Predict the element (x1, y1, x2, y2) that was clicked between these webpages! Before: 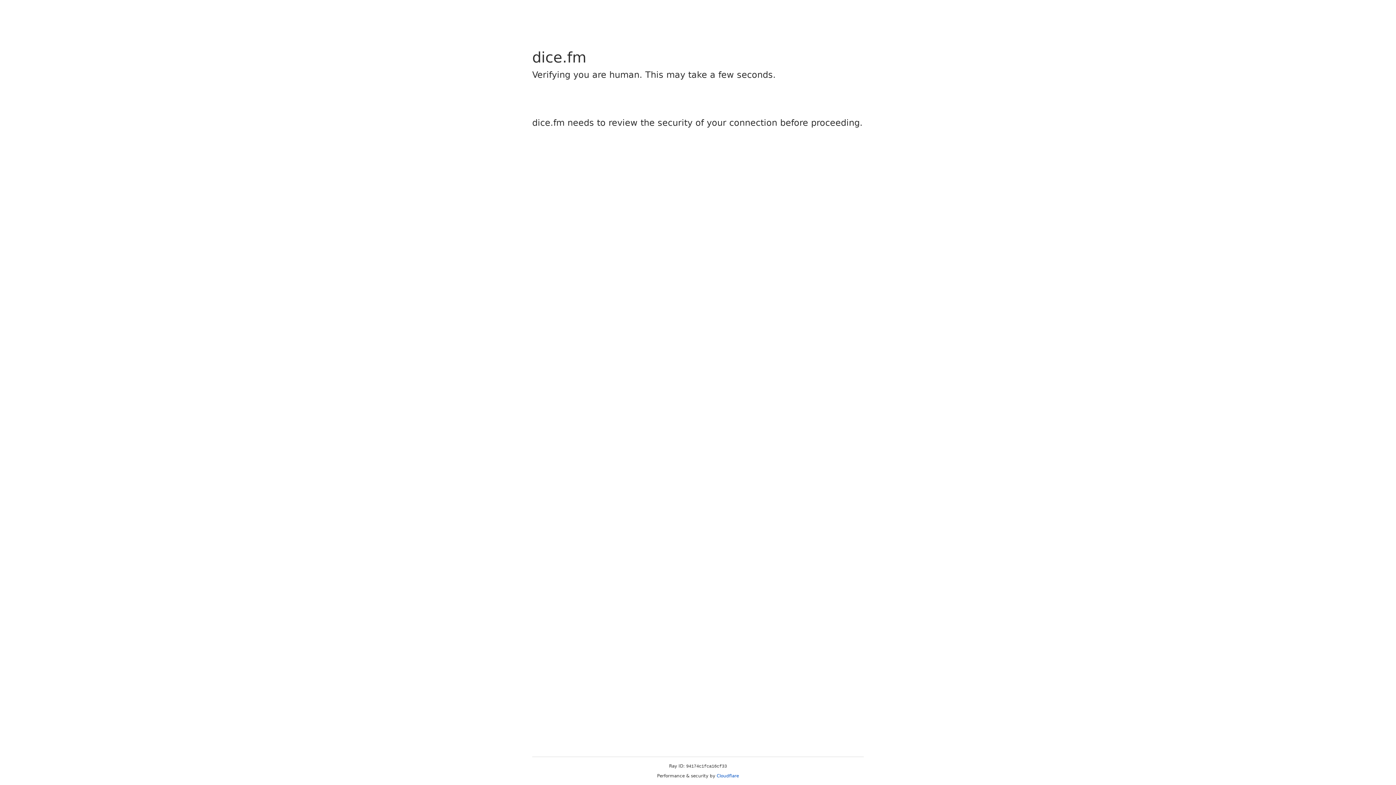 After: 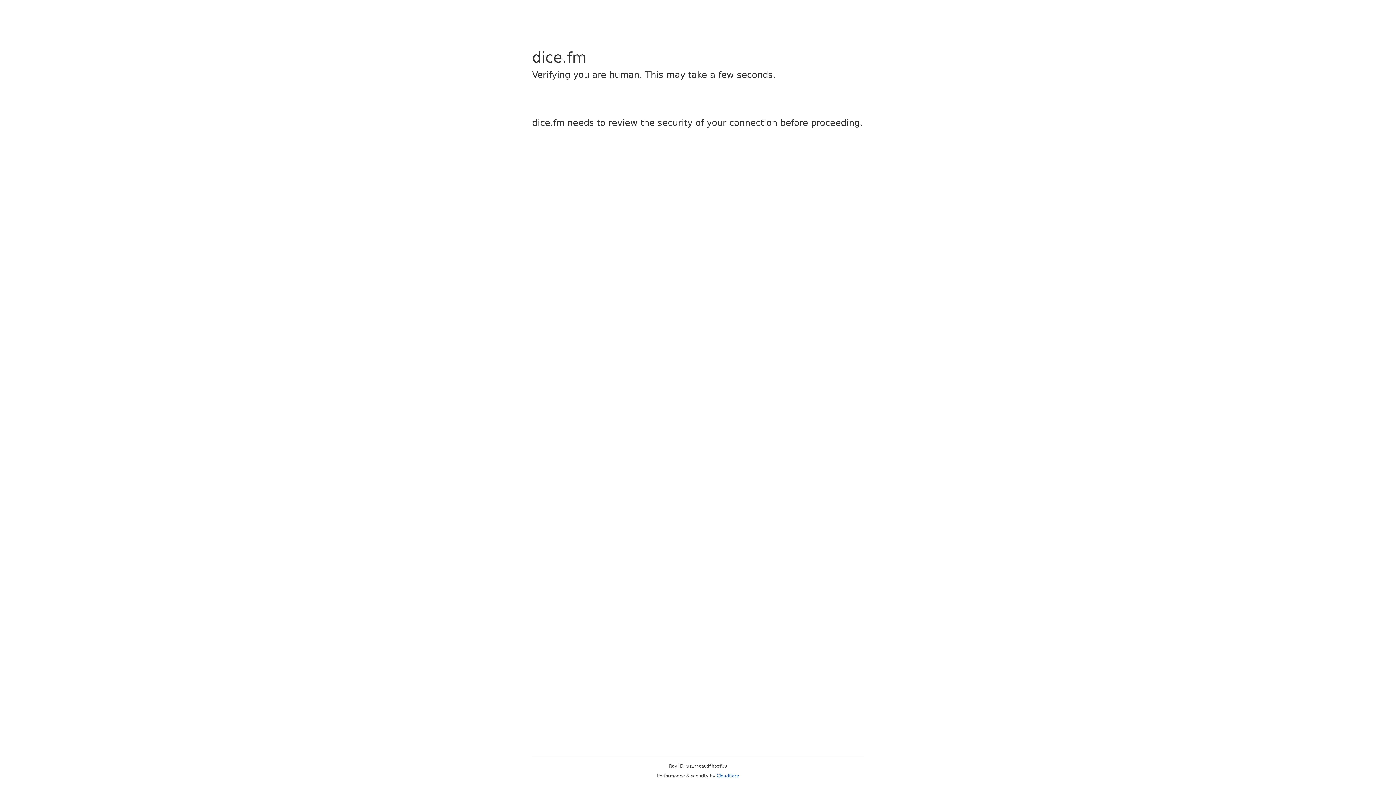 Action: bbox: (716, 773, 739, 778) label: Cloudflare